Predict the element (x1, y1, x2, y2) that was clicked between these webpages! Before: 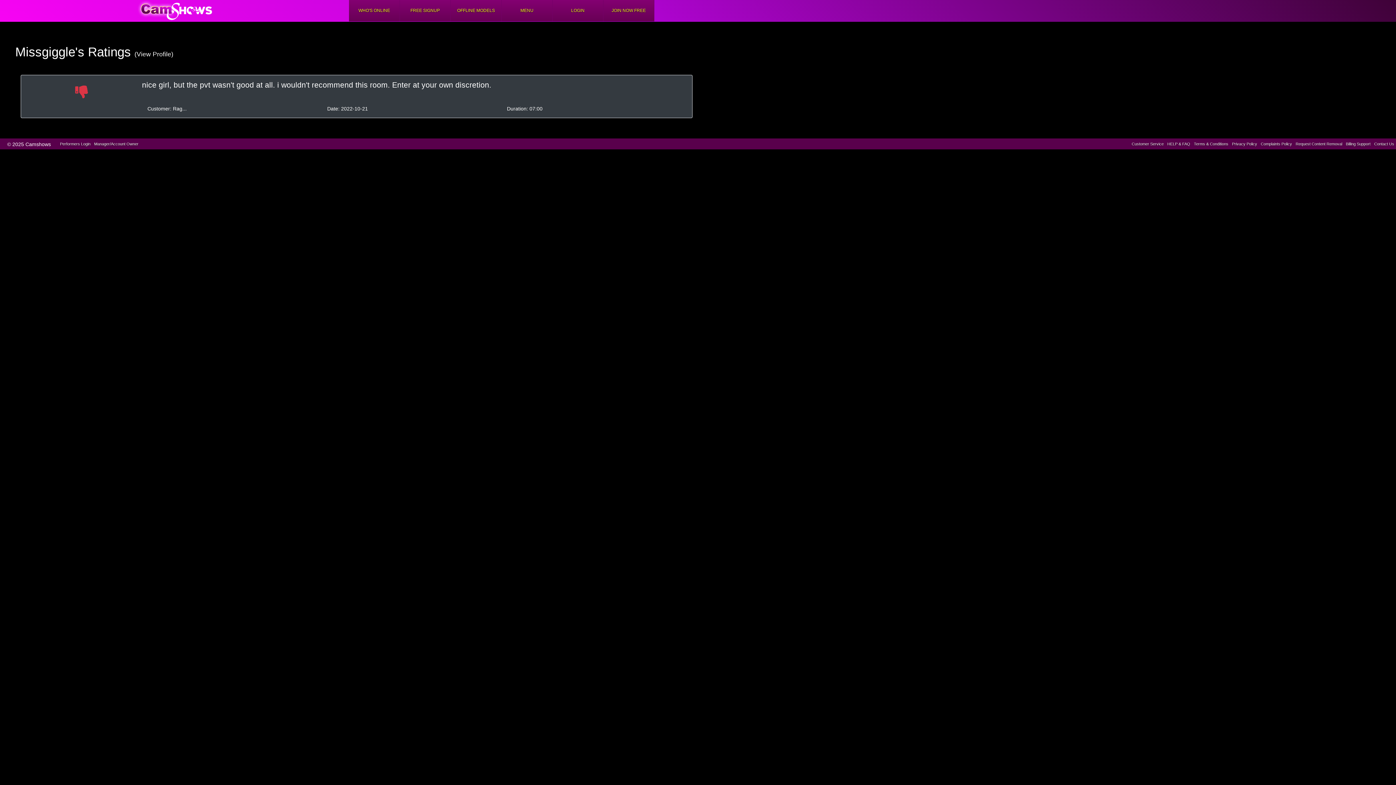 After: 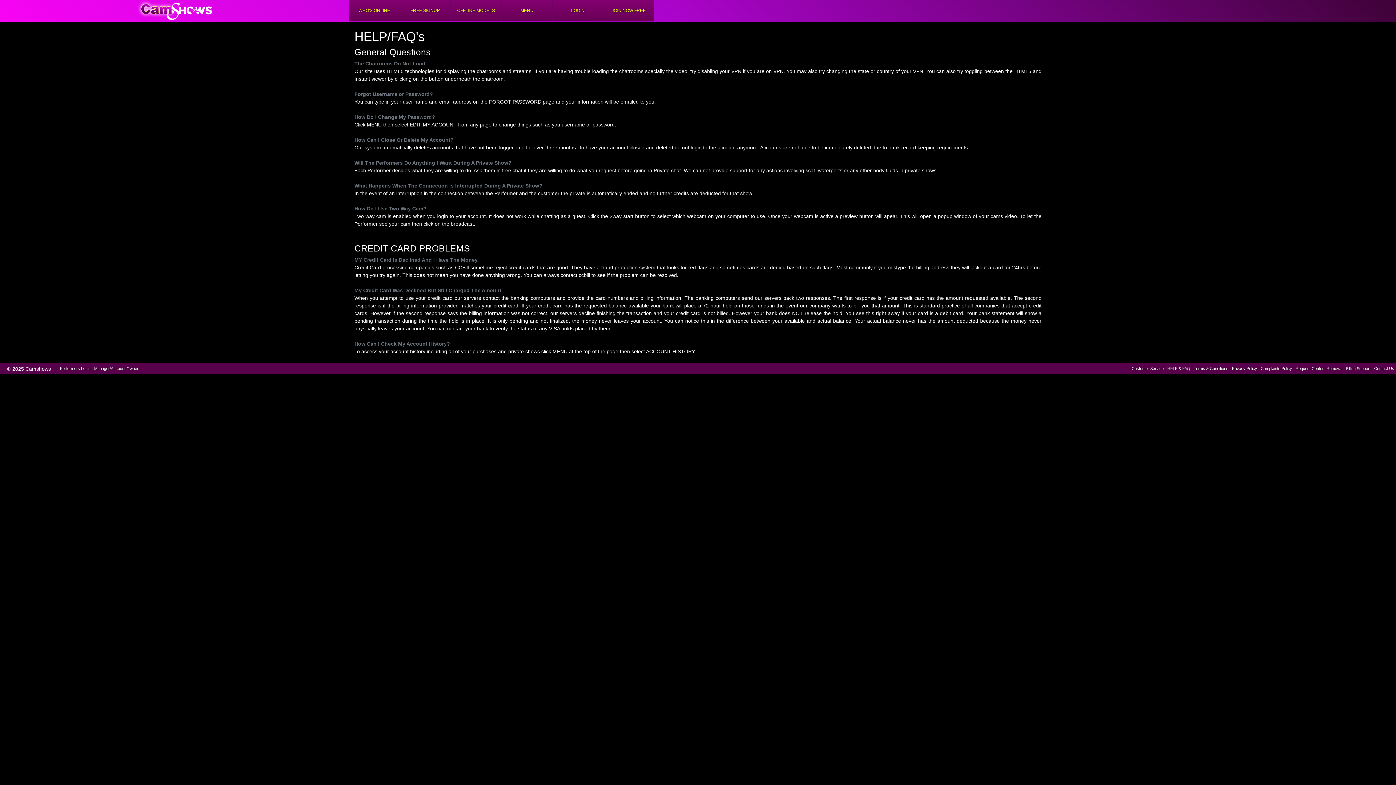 Action: label: HELP & FAQ bbox: (1165, 138, 1192, 149)